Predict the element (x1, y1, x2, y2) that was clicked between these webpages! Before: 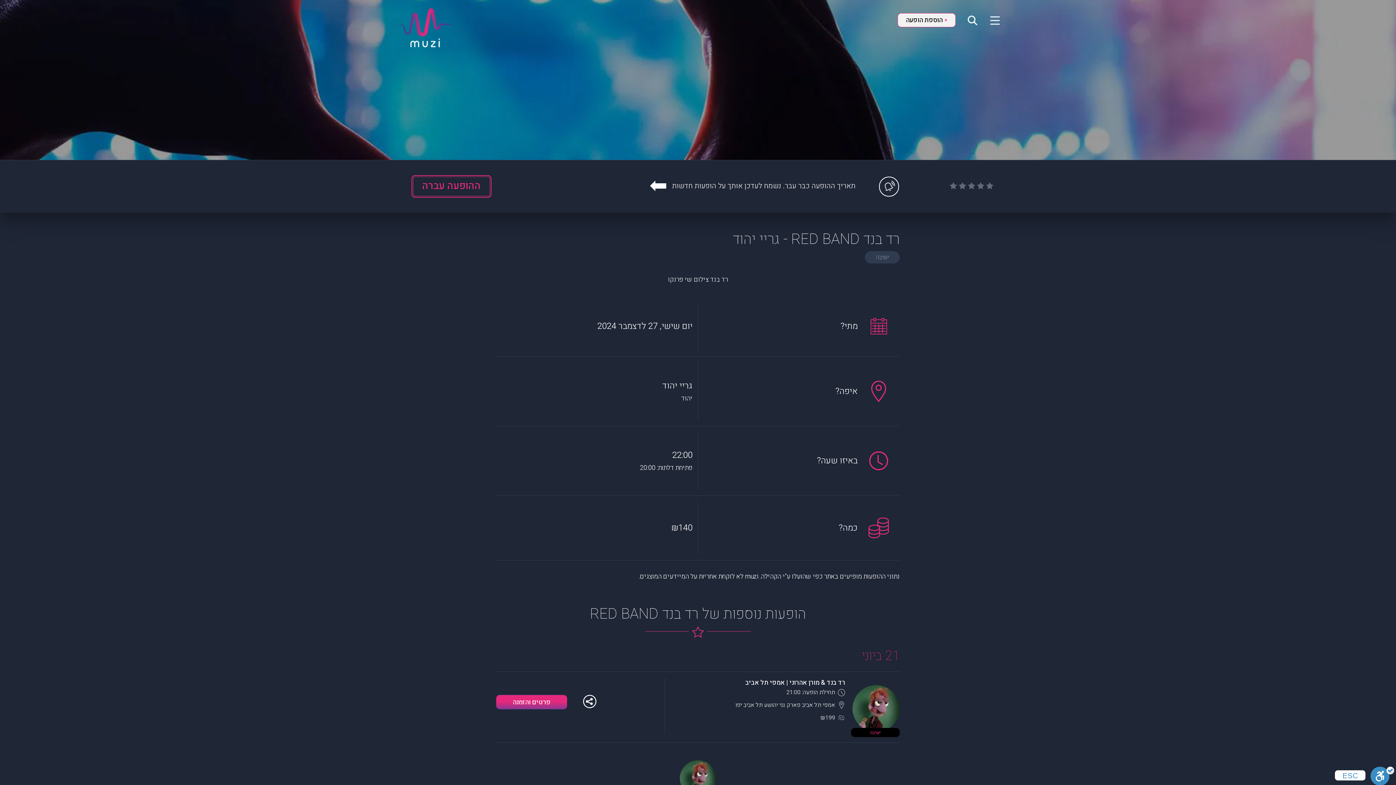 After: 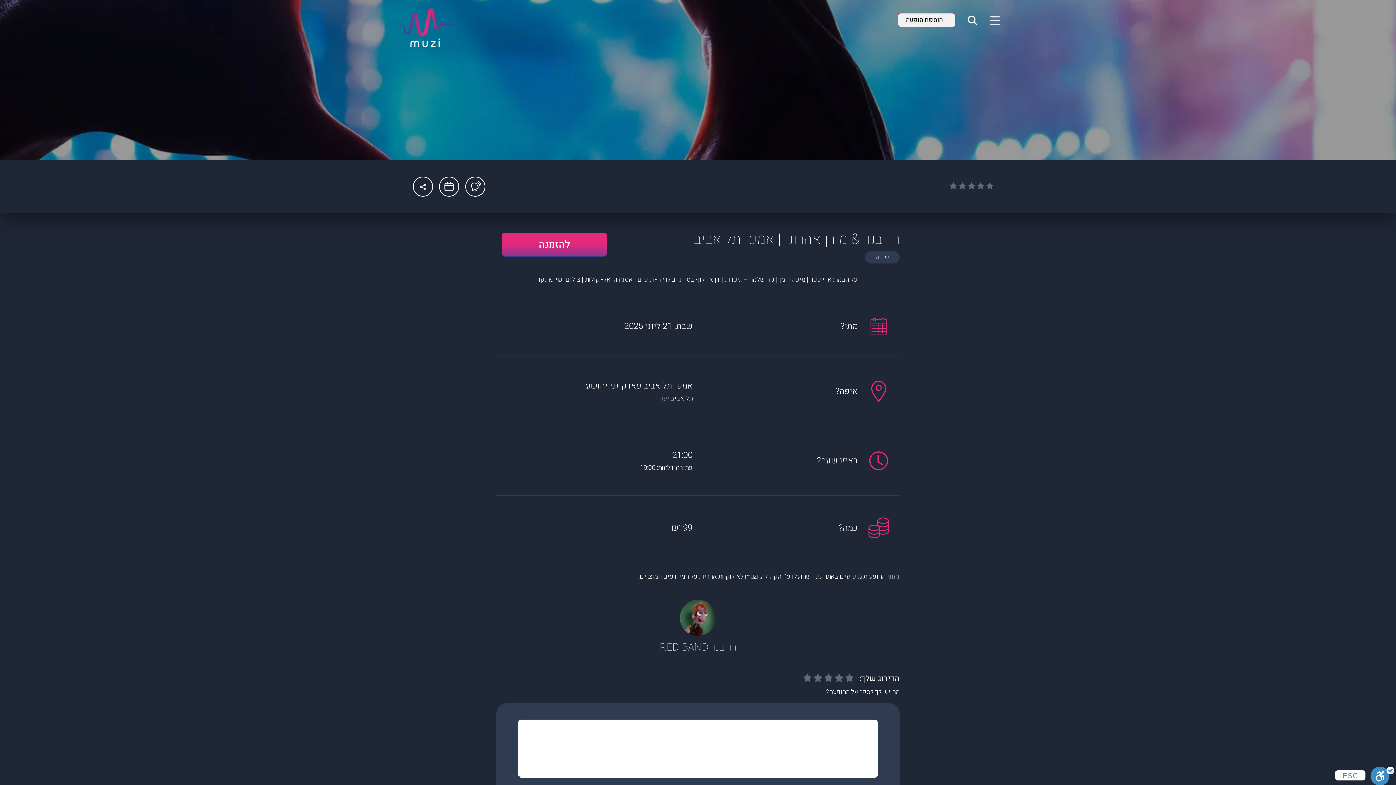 Action: label: פרטים והזמנה bbox: (496, 695, 567, 709)